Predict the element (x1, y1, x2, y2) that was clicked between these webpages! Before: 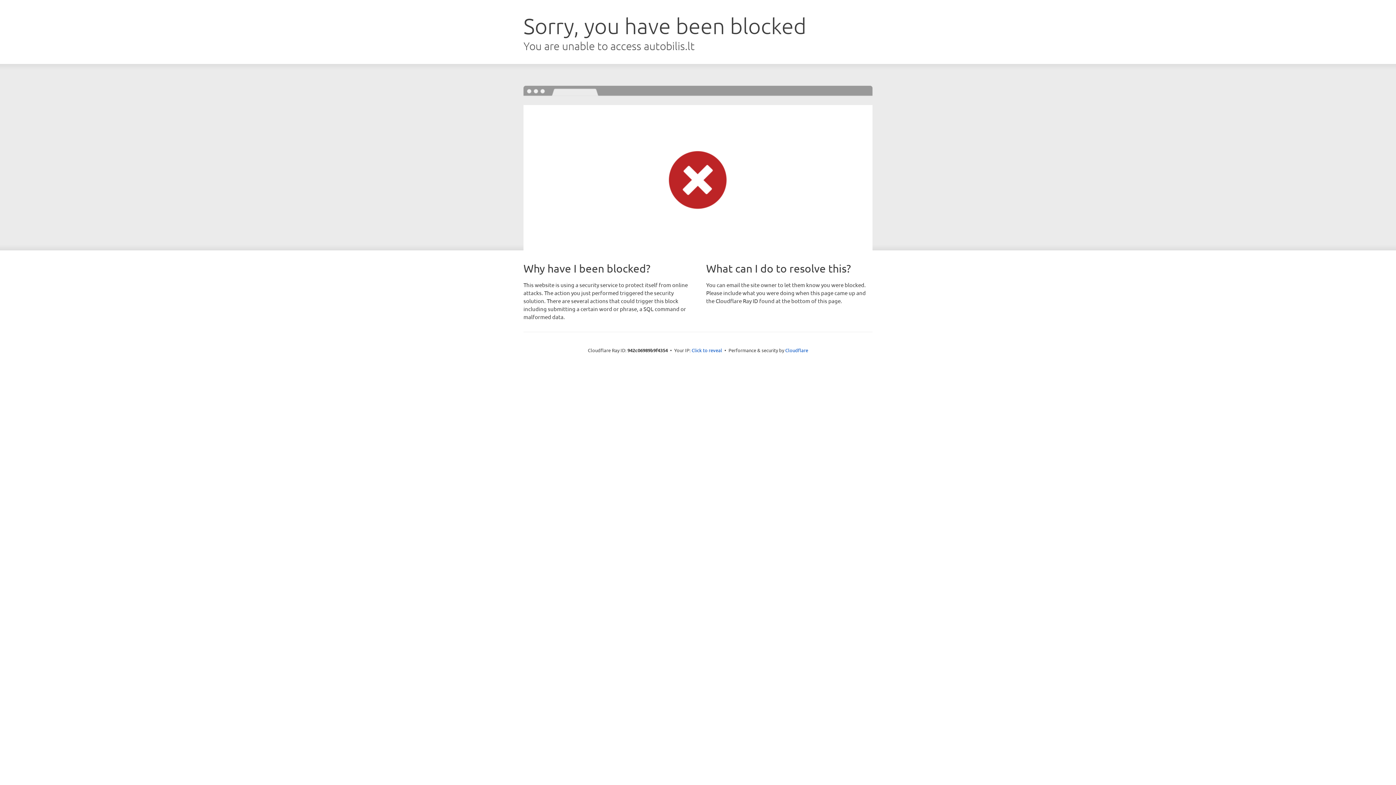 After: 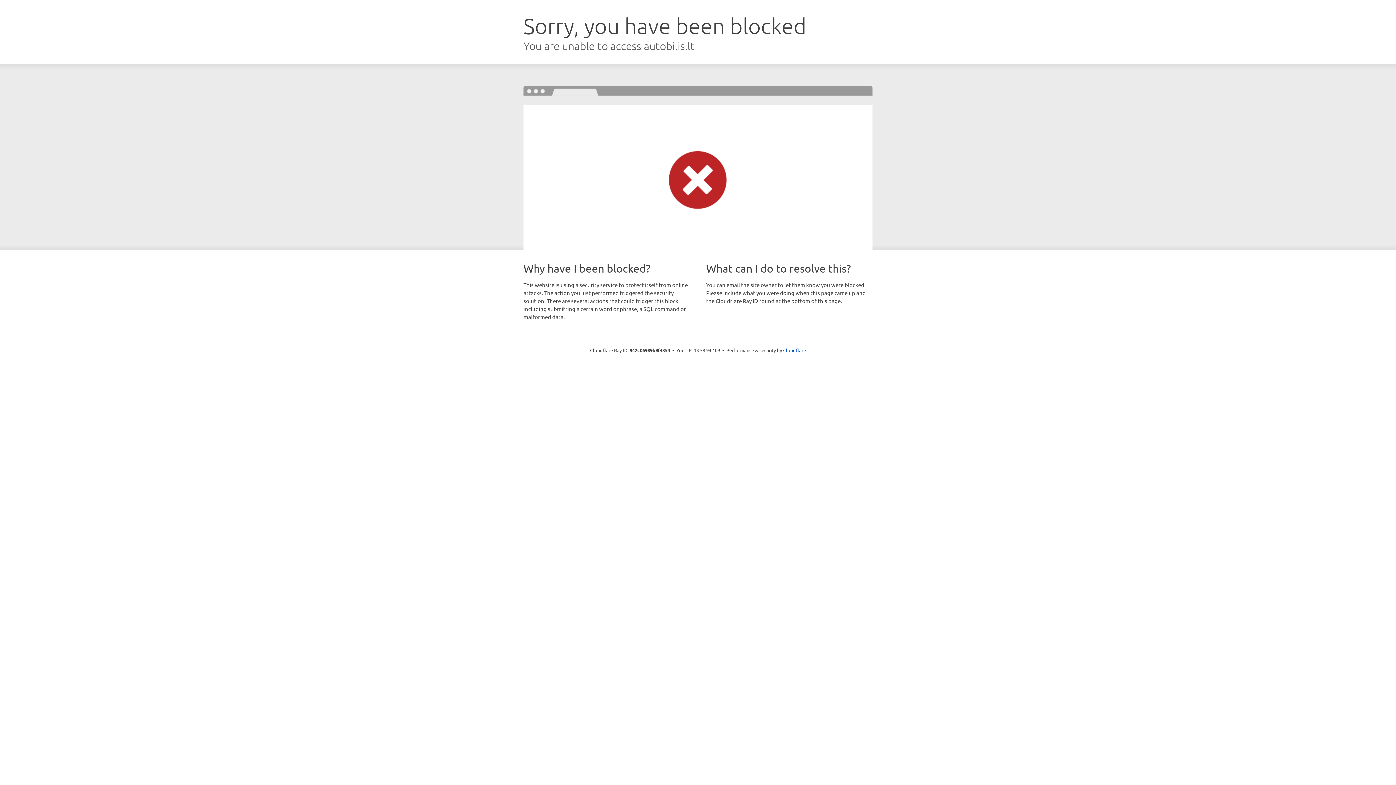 Action: bbox: (691, 346, 722, 353) label: Click to reveal